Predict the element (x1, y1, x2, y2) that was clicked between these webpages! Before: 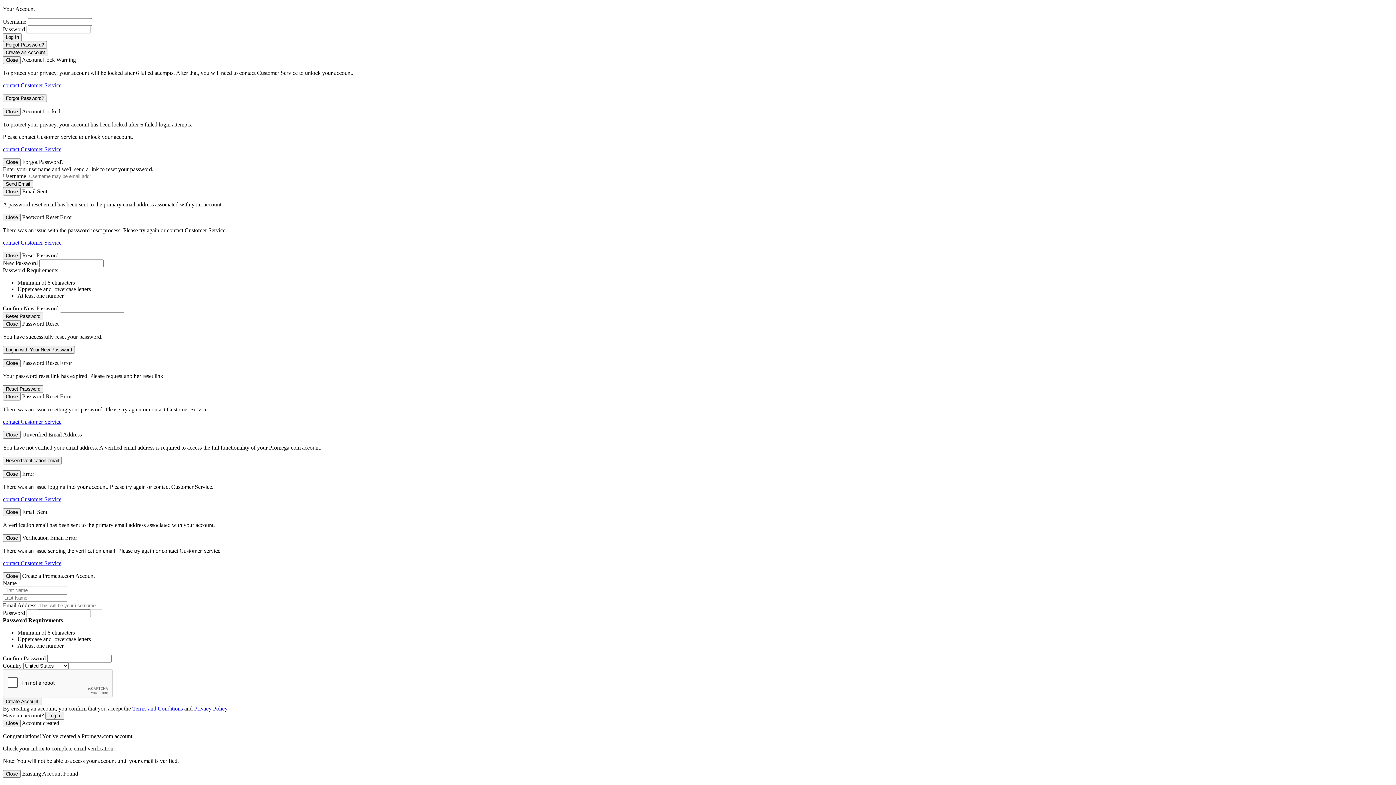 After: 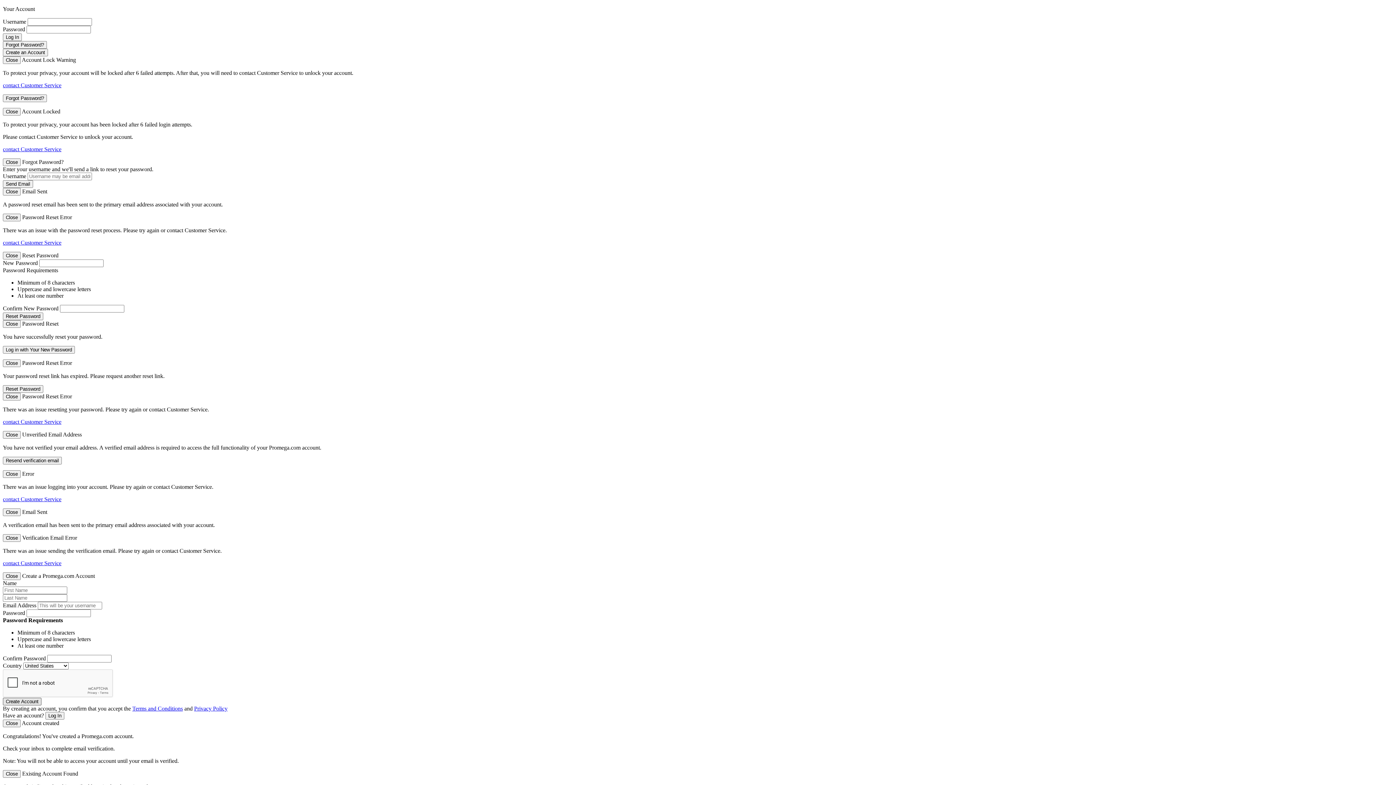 Action: label: Create Account bbox: (2, 698, 41, 705)